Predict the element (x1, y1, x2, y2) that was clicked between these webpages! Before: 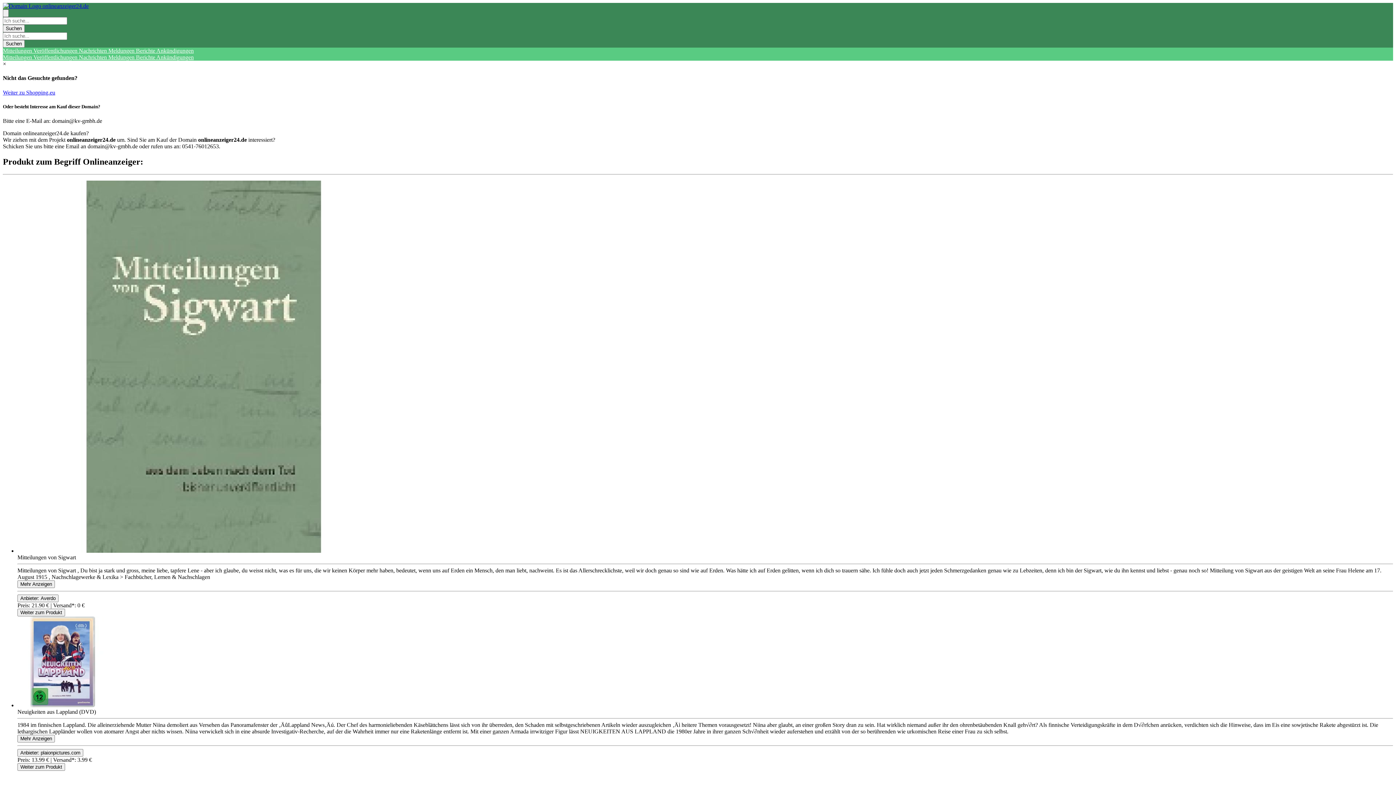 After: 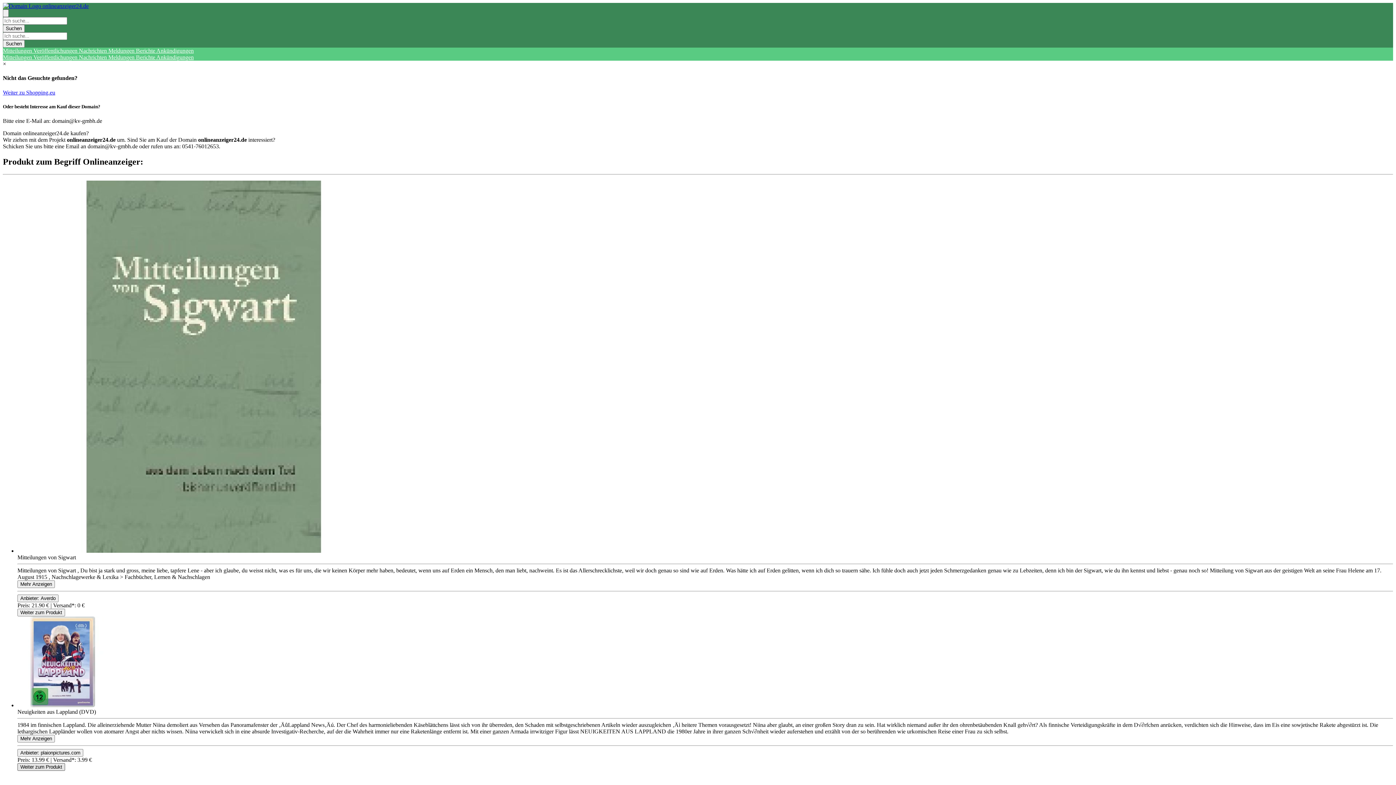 Action: label: Product Shop Button bbox: (17, 763, 65, 771)